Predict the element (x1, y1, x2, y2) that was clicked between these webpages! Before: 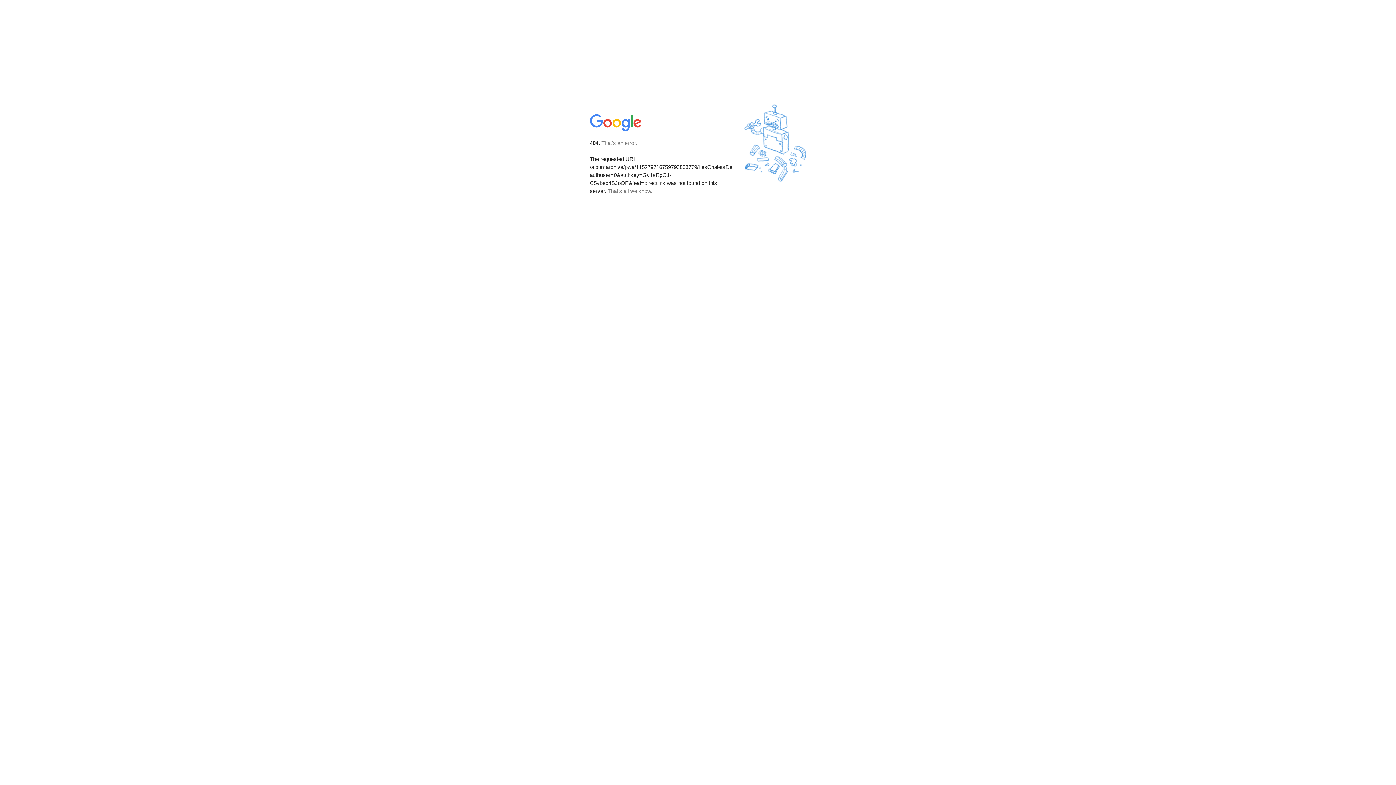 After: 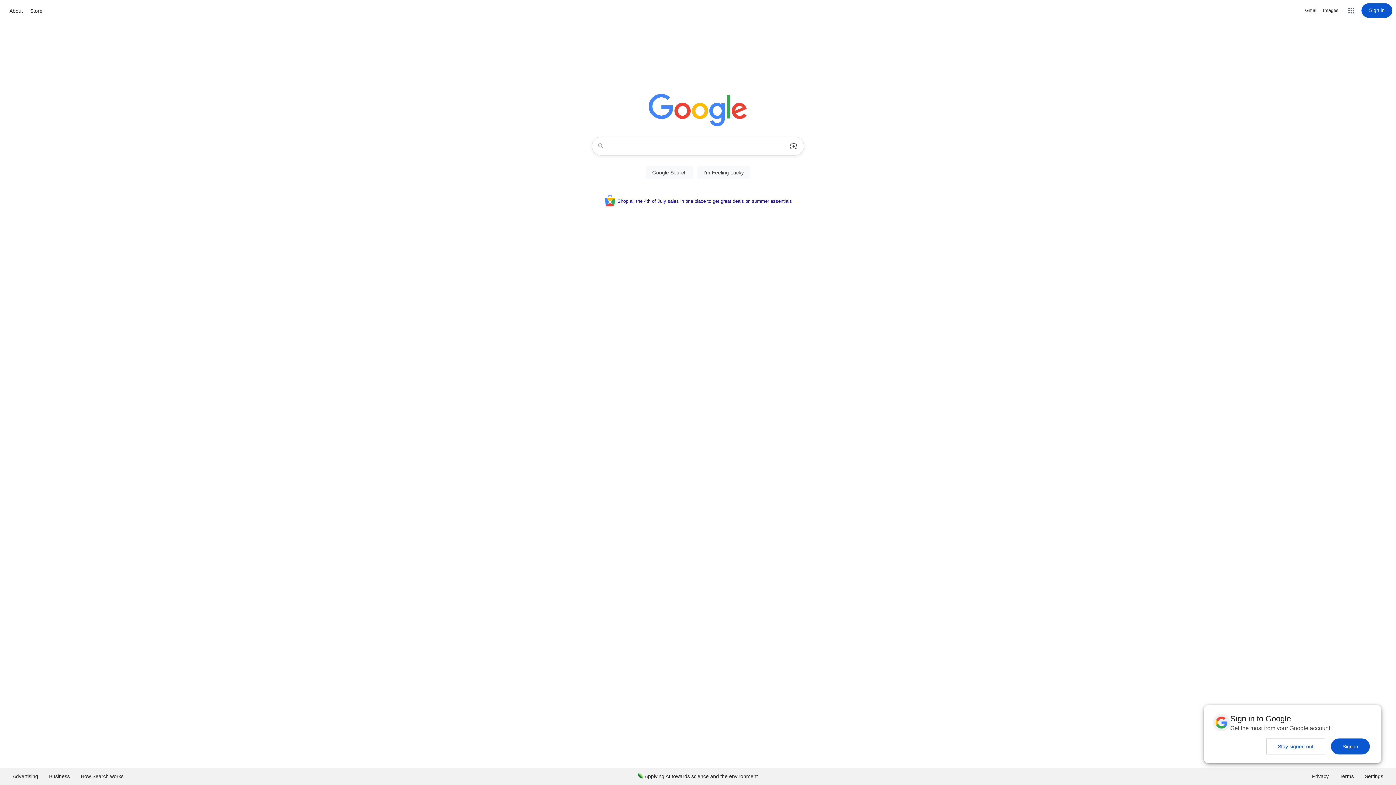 Action: bbox: (590, 127, 642, 134)